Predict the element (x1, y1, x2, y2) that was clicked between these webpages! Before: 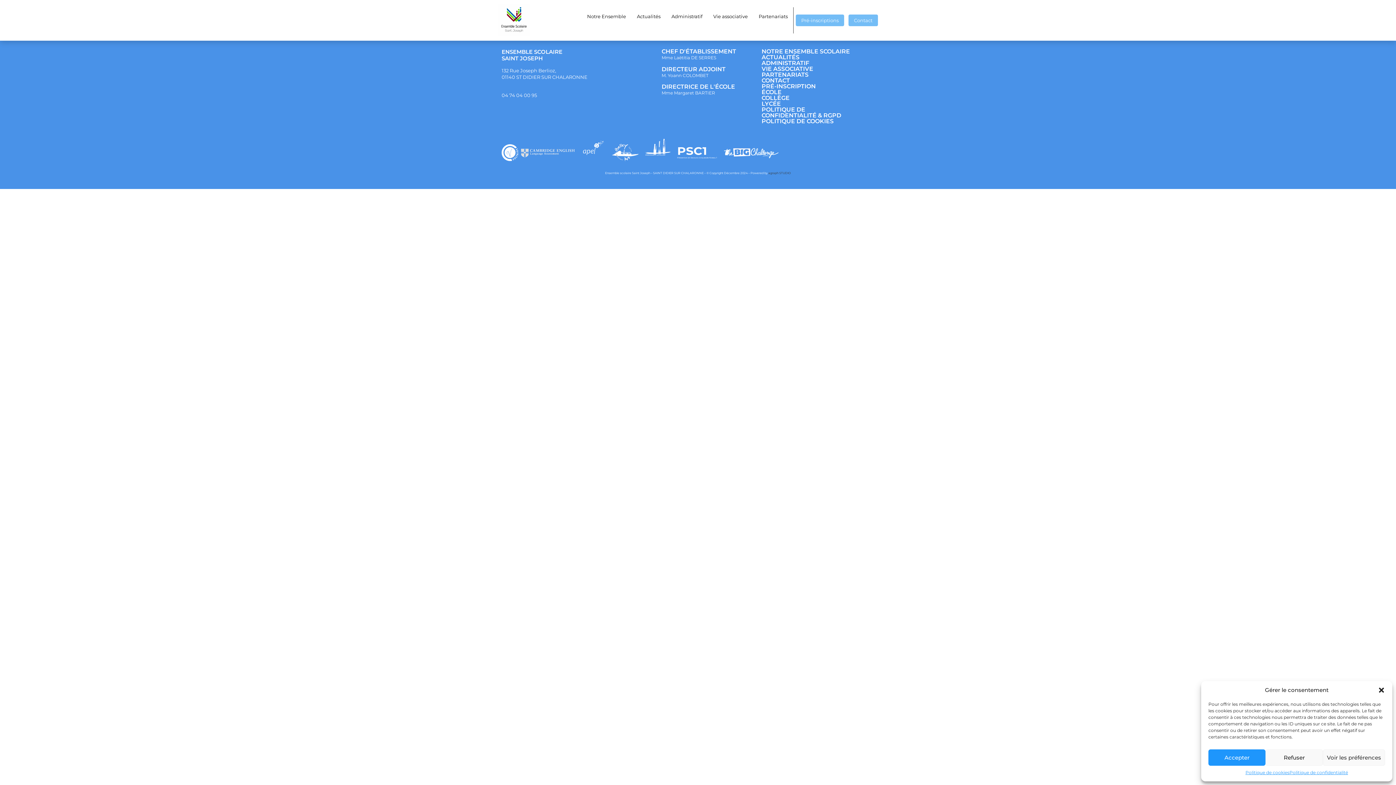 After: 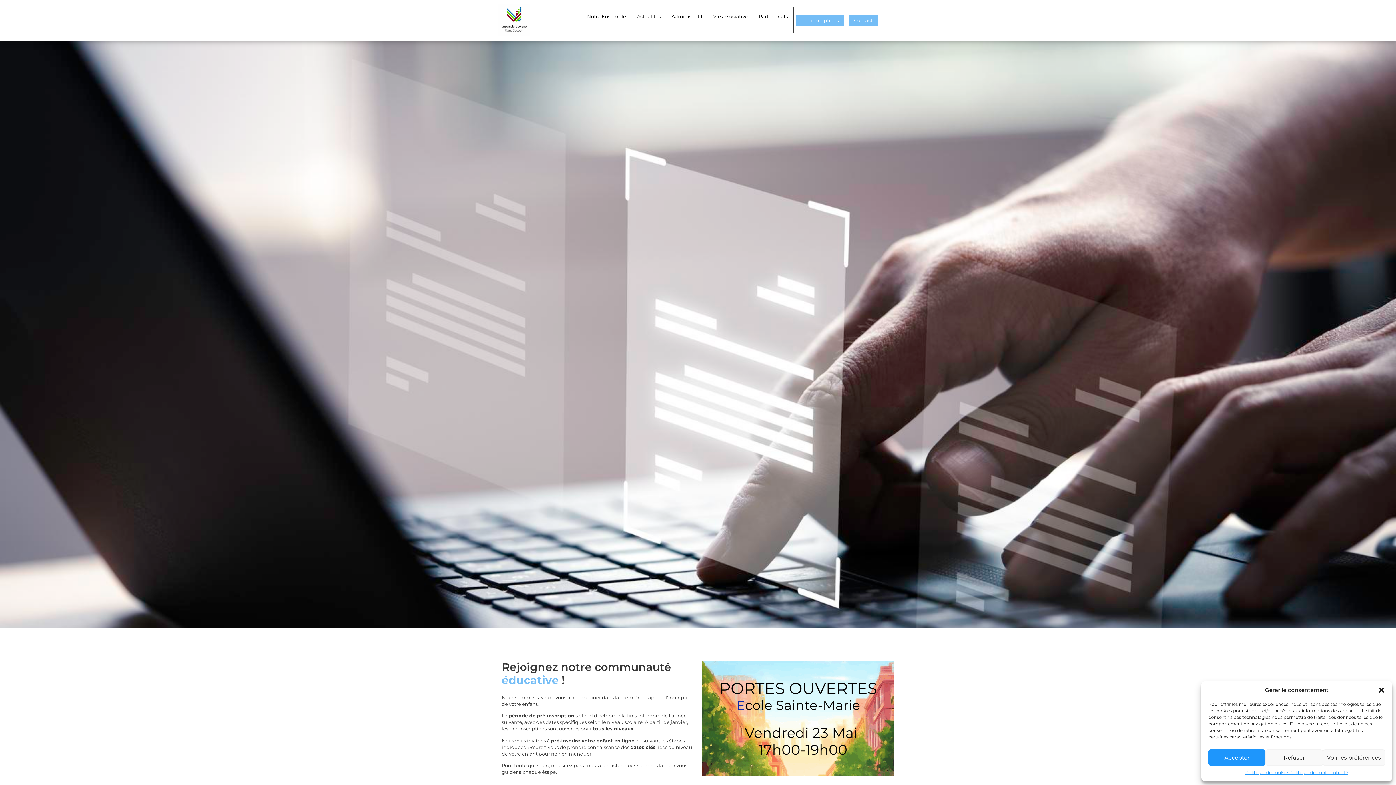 Action: bbox: (761, 83, 816, 89) label: PRÉ-INSCRIPTION